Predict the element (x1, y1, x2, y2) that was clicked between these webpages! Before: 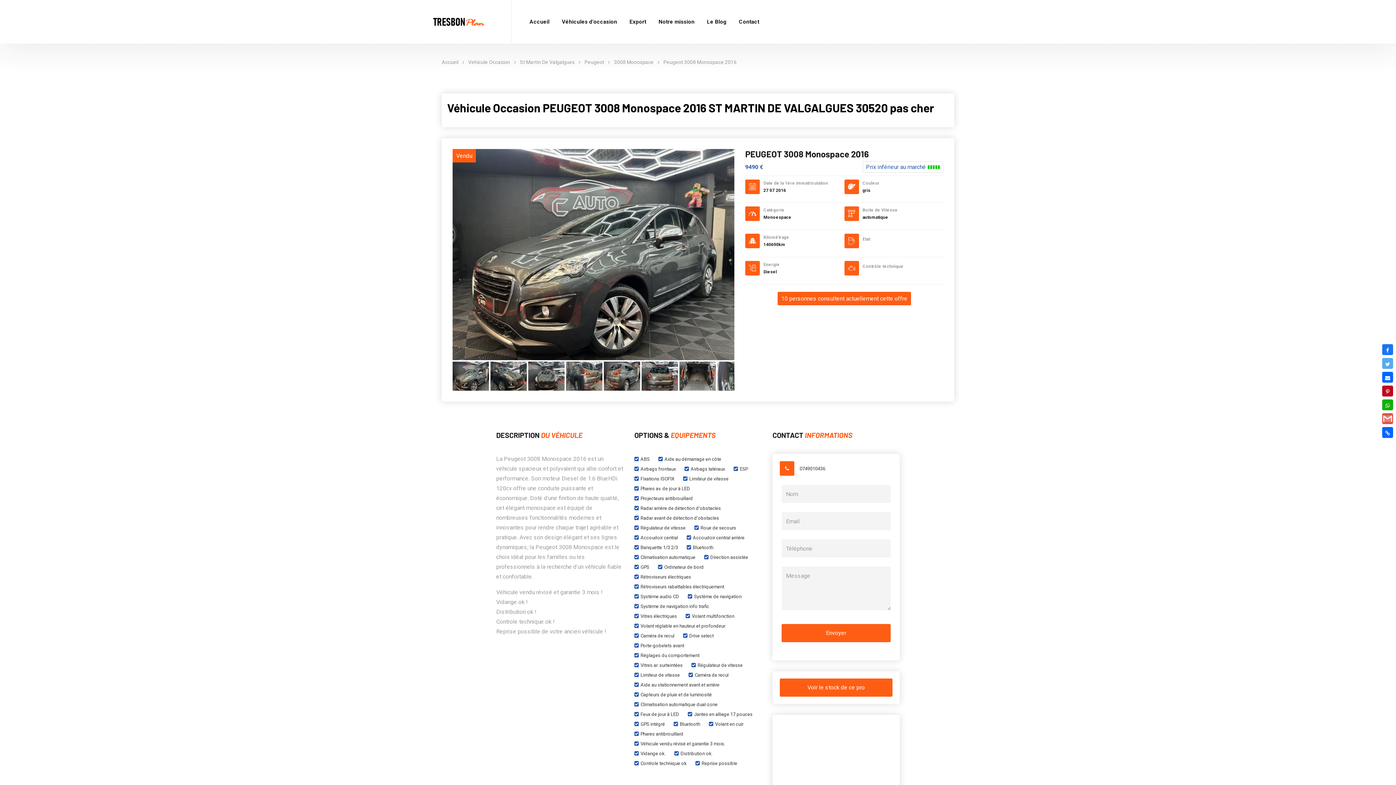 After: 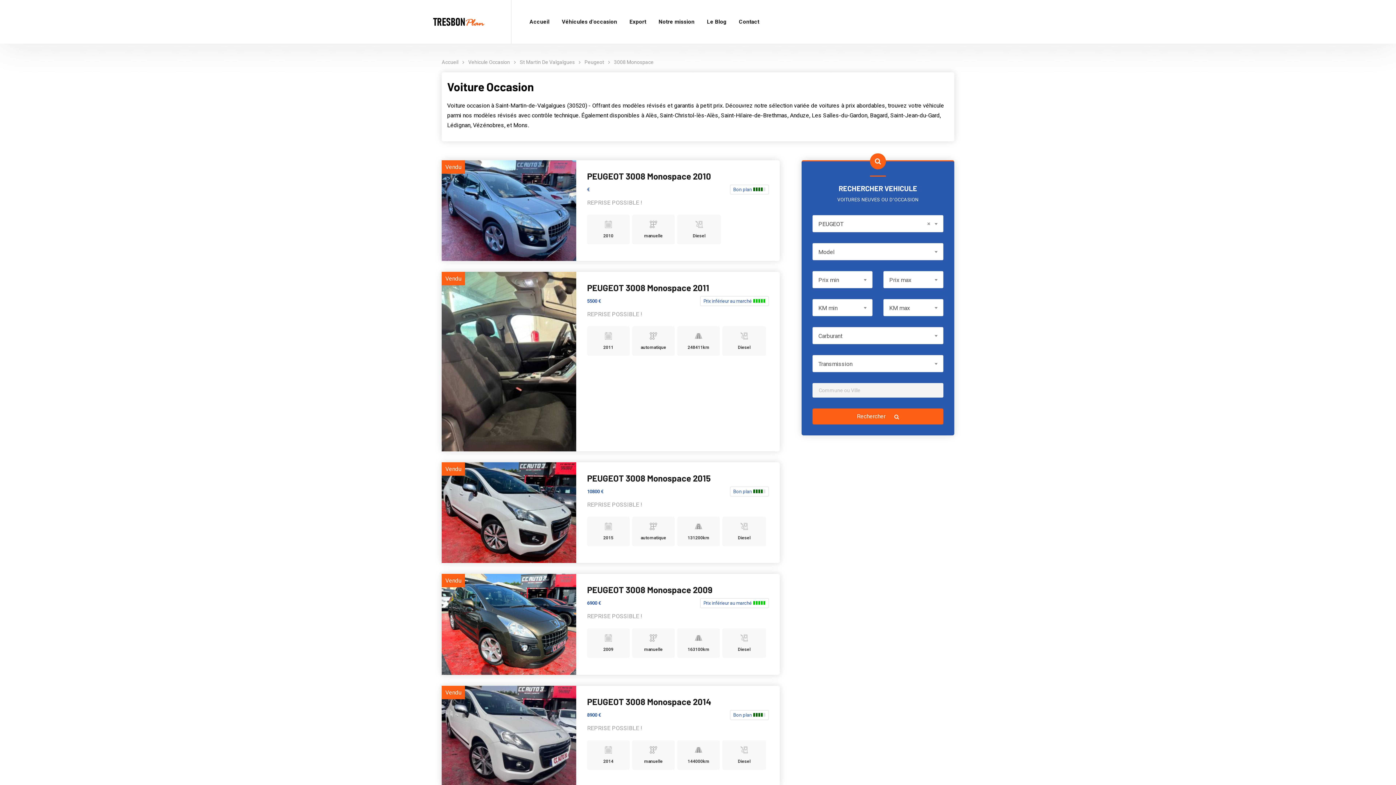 Action: label: 3008 Monospace bbox: (614, 59, 663, 65)